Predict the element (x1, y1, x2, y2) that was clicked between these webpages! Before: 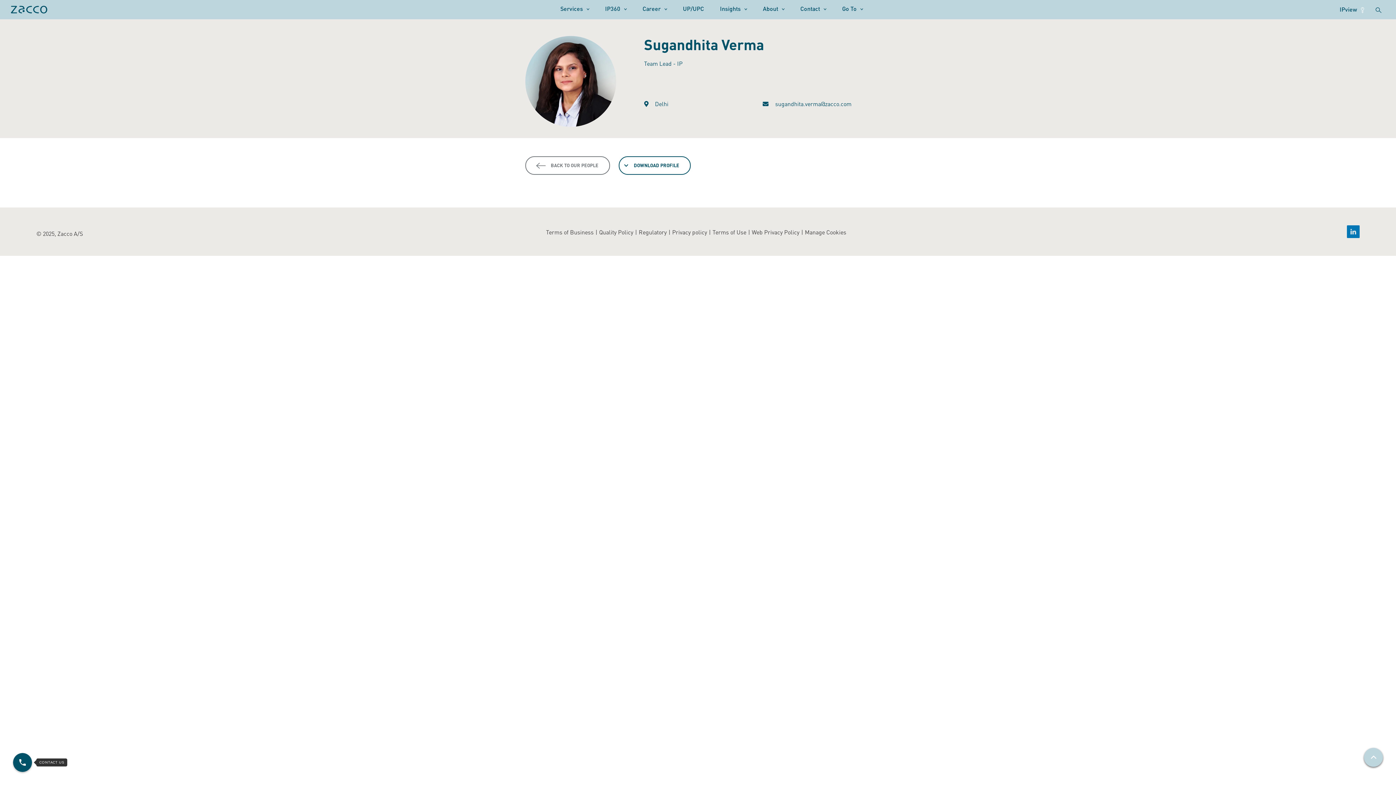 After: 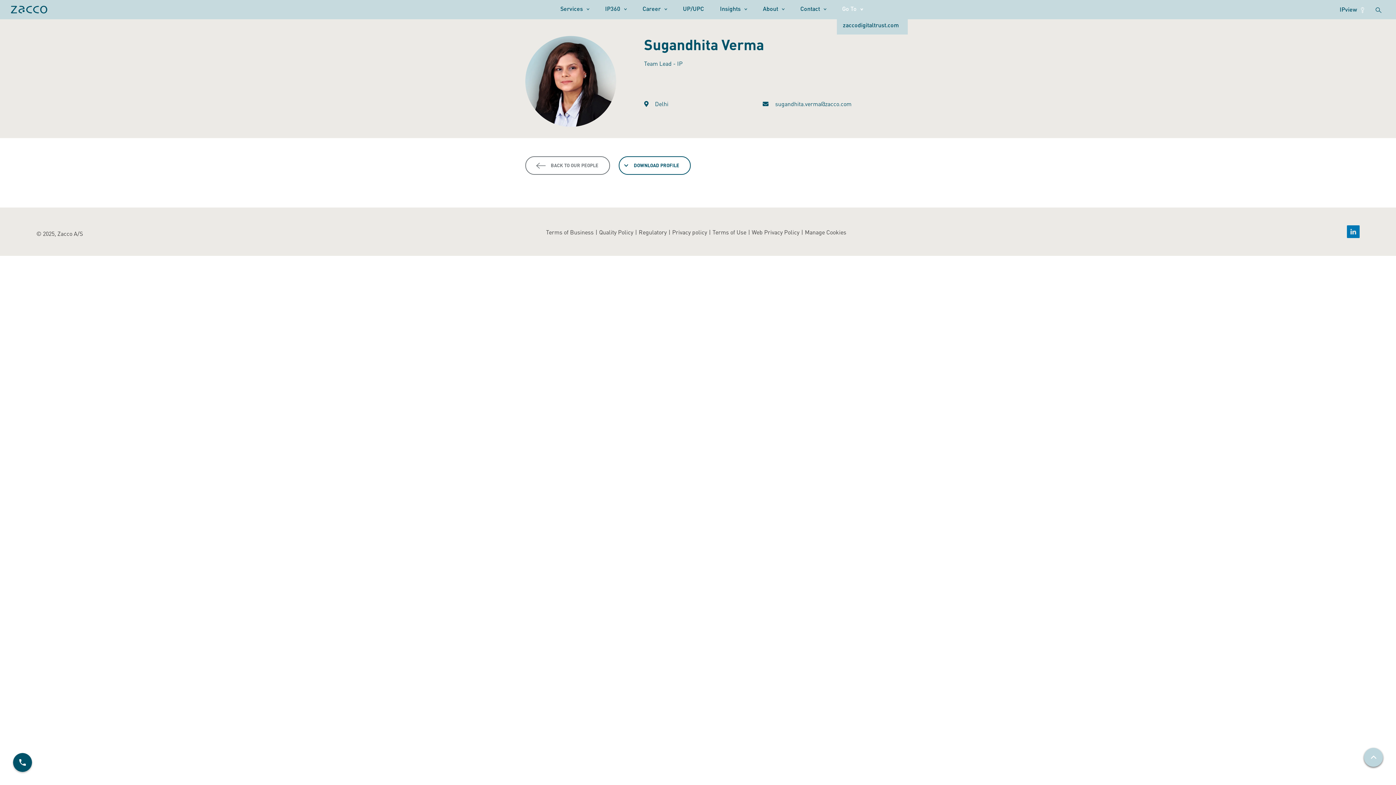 Action: label: Go To bbox: (842, 4, 863, 12)